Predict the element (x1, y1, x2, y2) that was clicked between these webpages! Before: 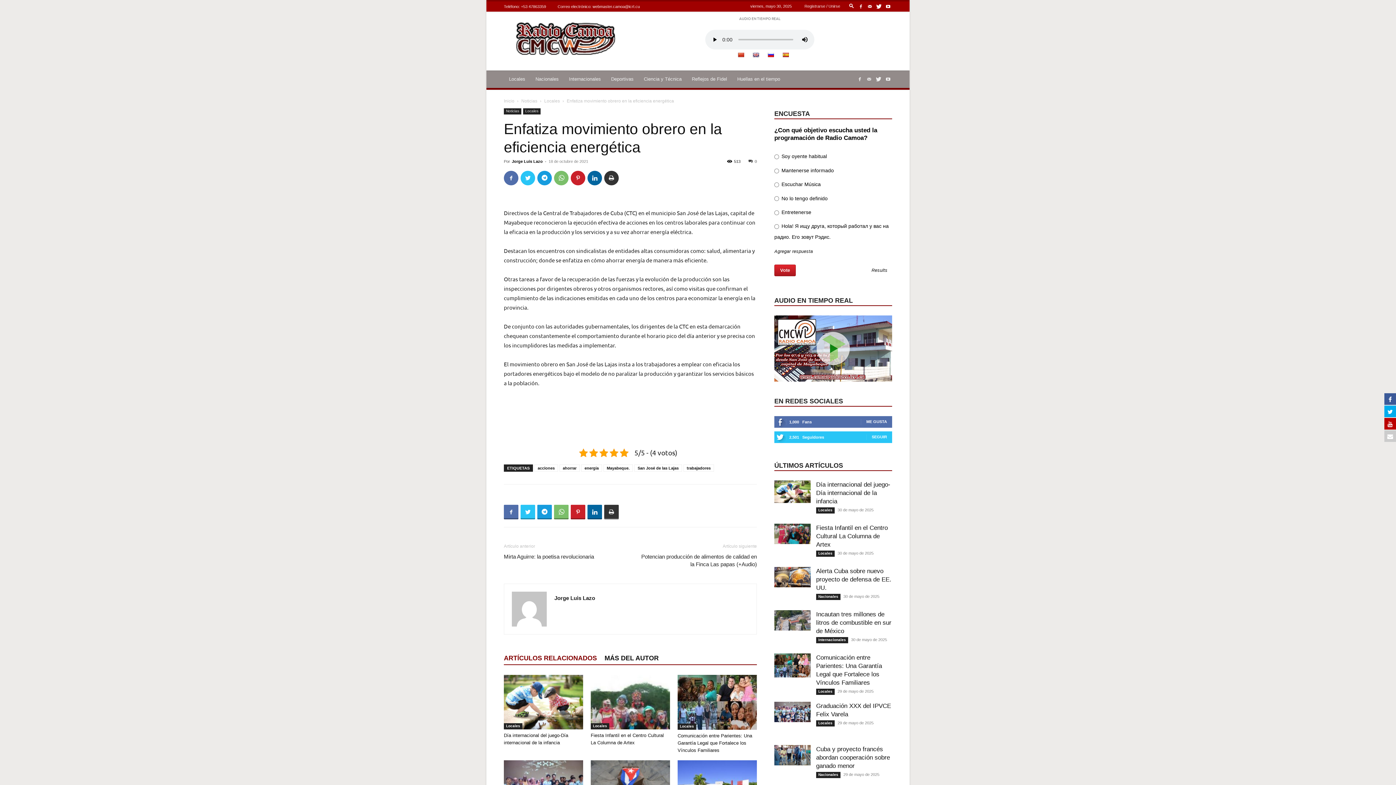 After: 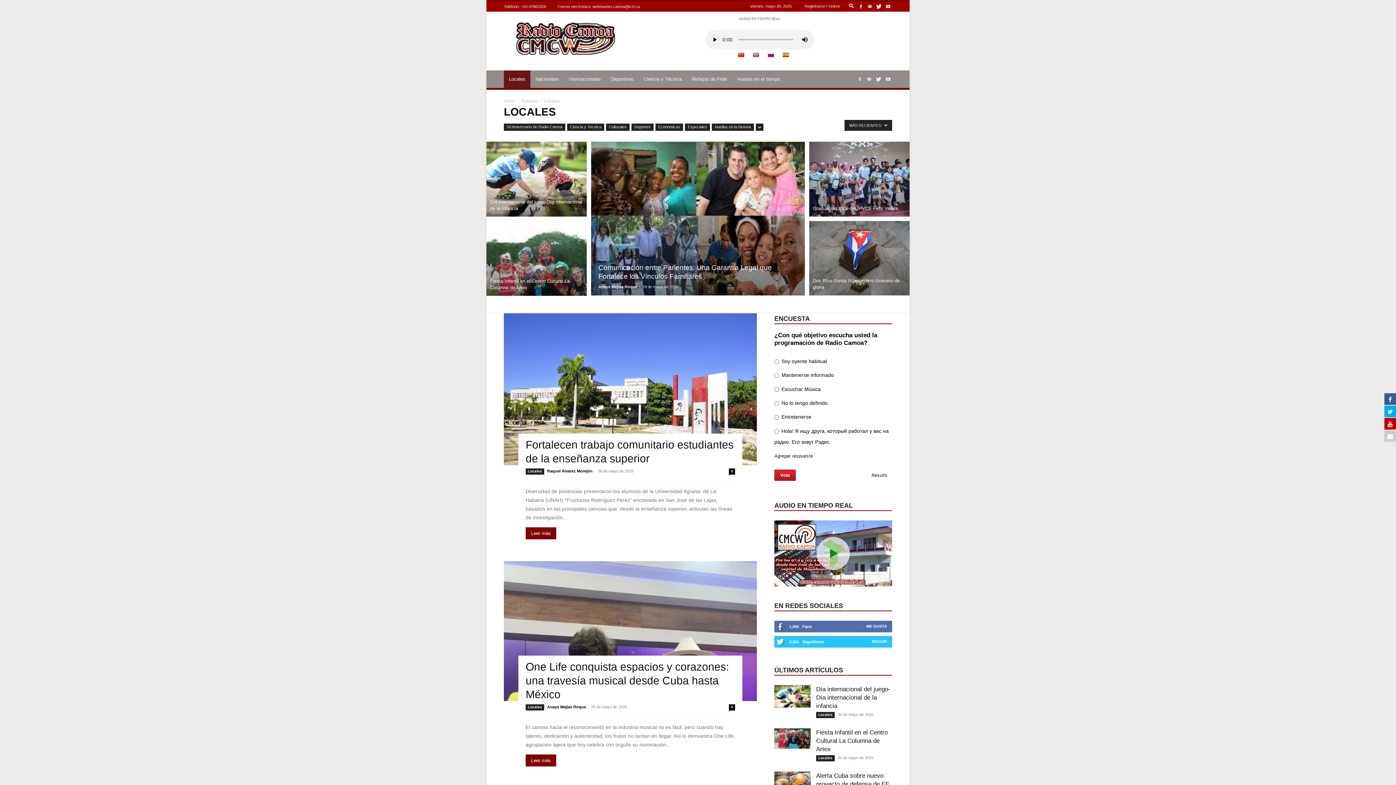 Action: bbox: (504, 70, 530, 88) label: Locales